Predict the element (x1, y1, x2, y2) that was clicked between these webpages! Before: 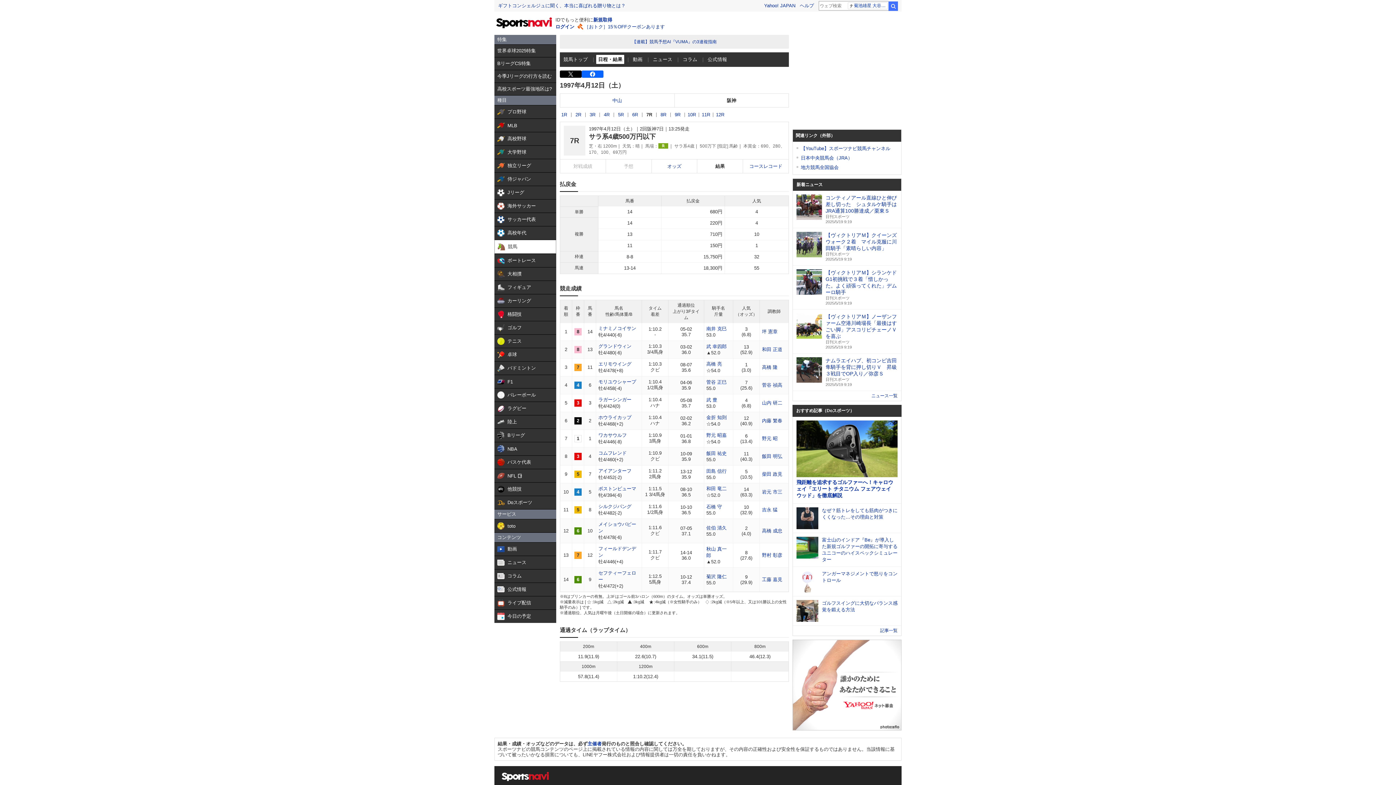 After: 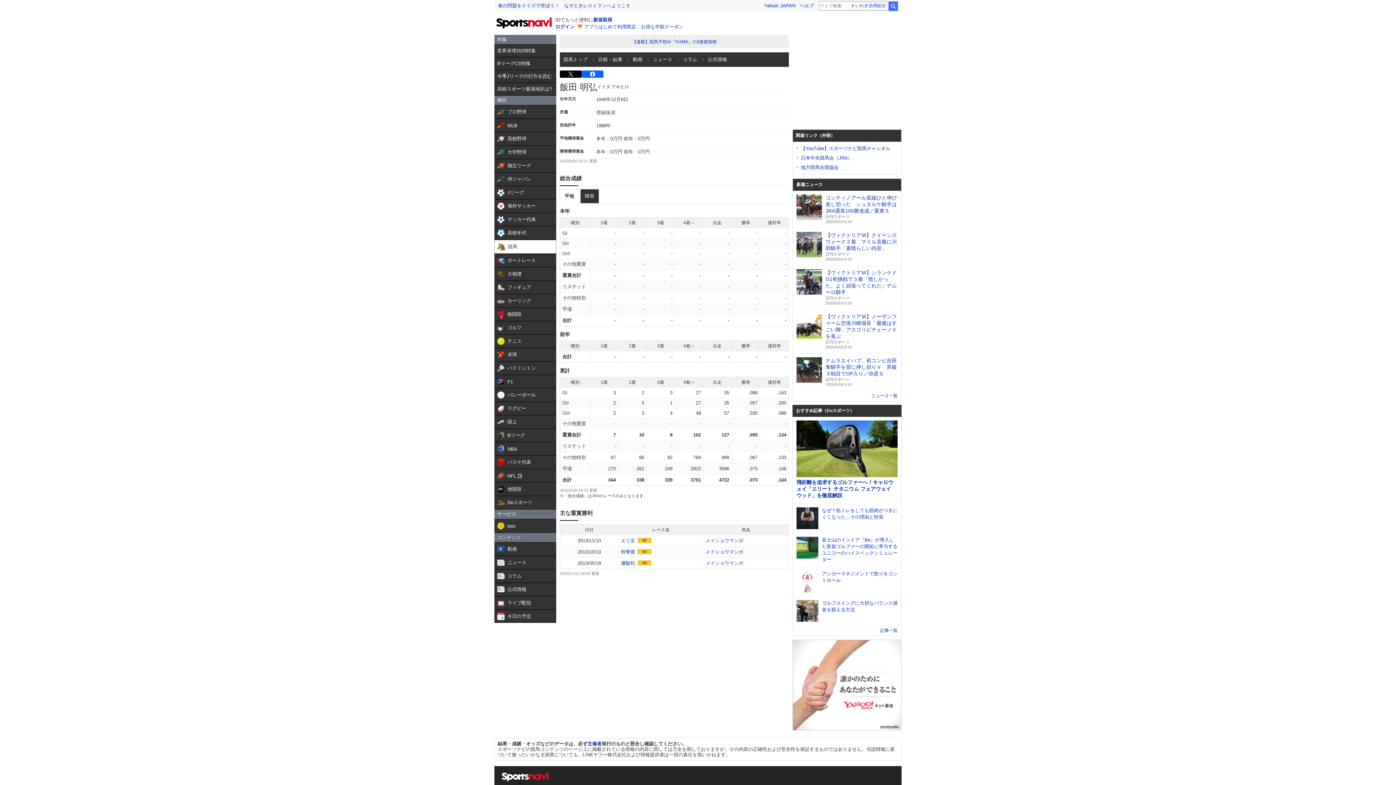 Action: label: 飯田 明弘 bbox: (762, 453, 782, 459)